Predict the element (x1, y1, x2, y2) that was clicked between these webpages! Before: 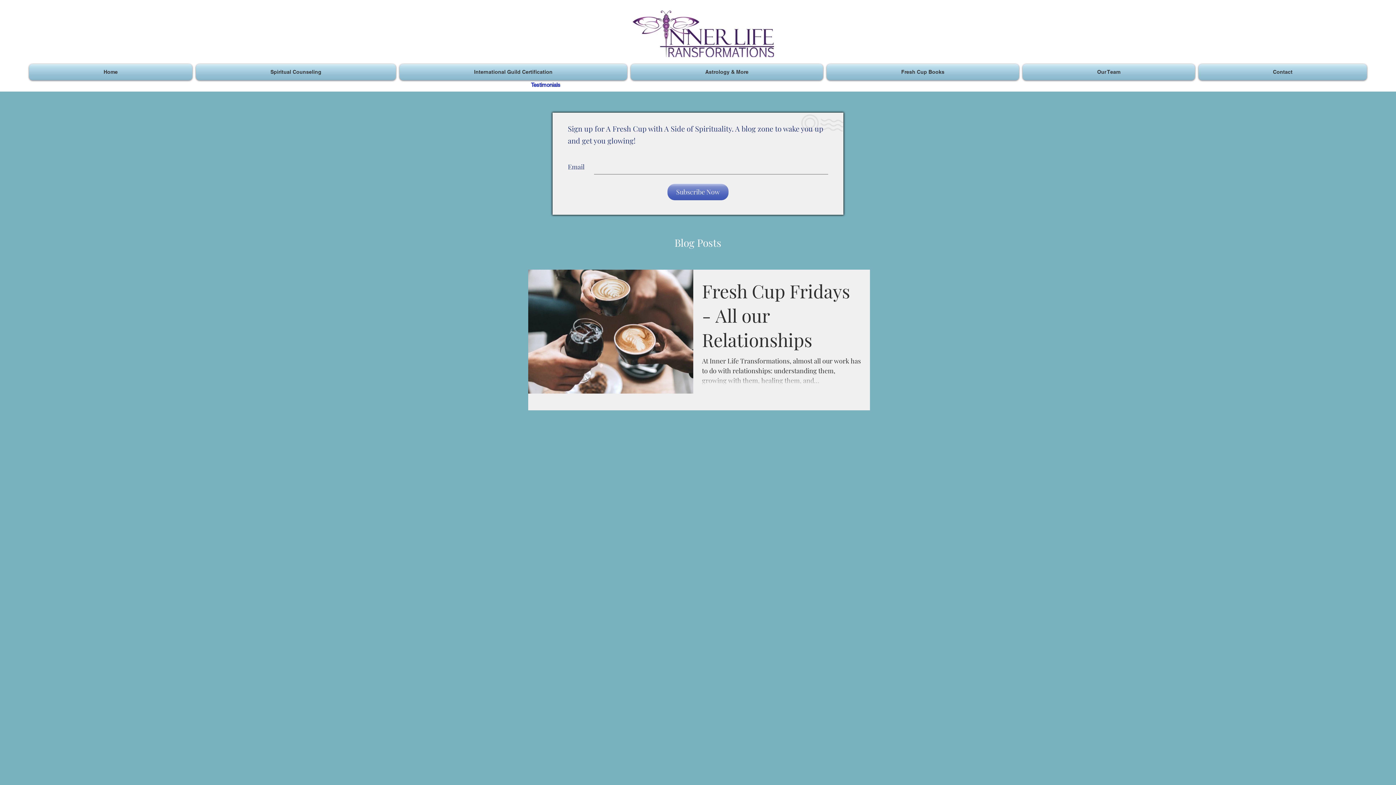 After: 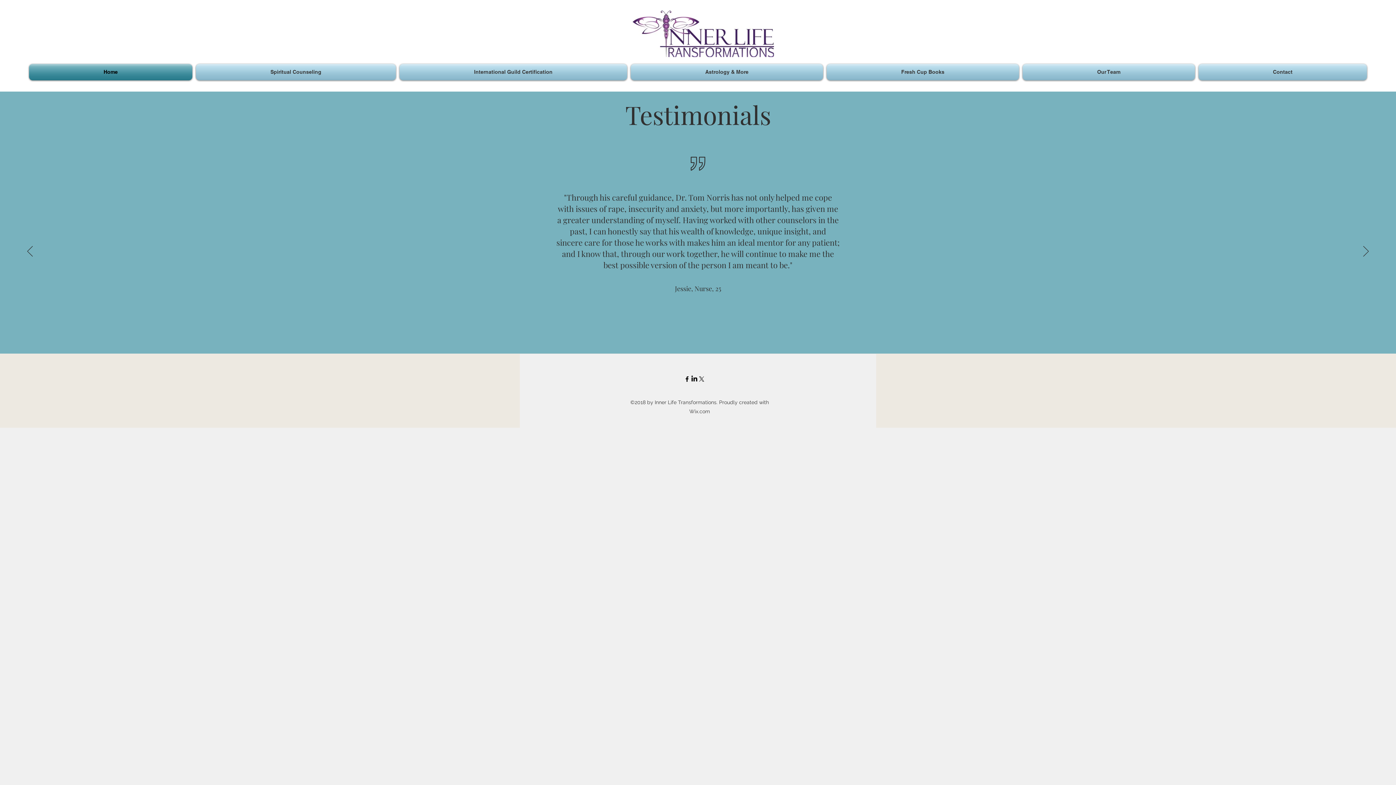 Action: bbox: (520, 77, 571, 92) label: Testimonials